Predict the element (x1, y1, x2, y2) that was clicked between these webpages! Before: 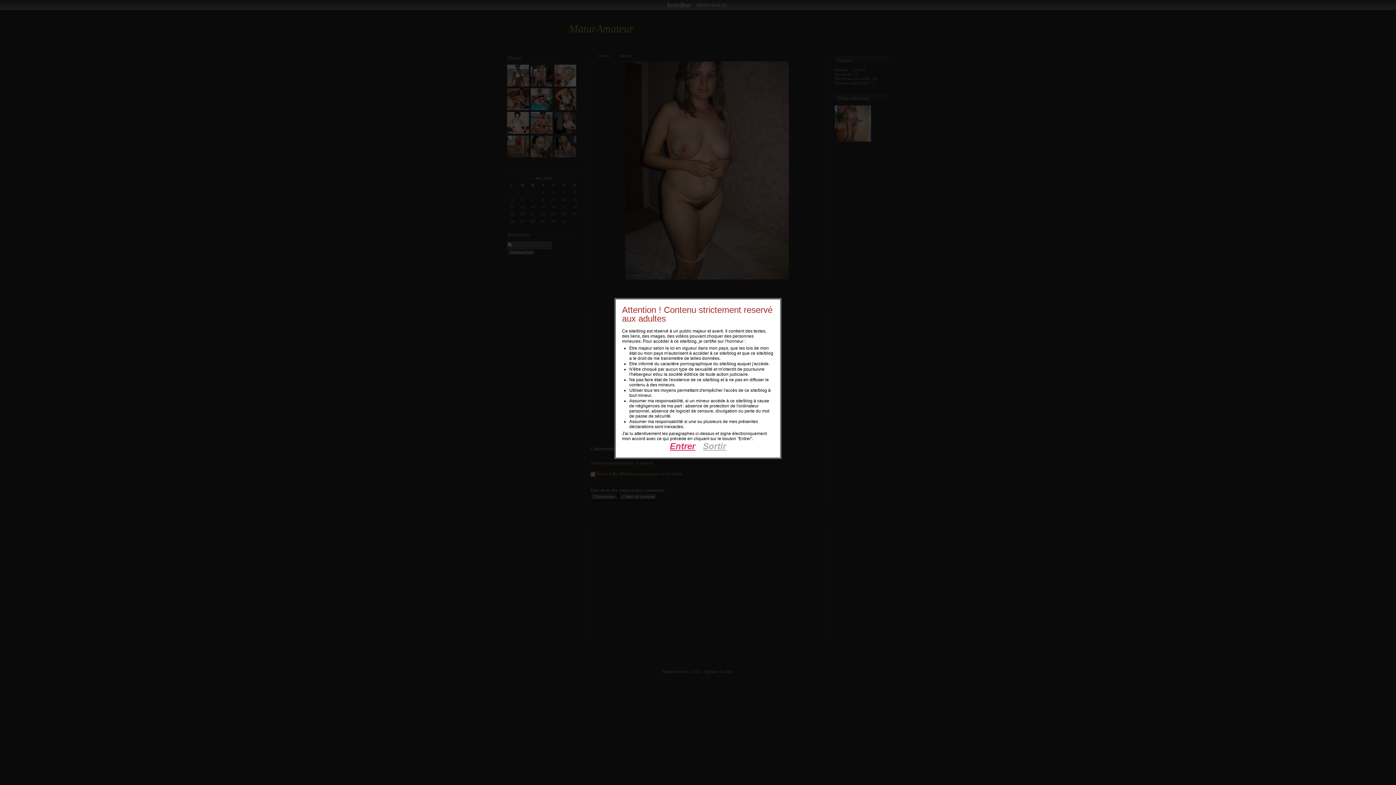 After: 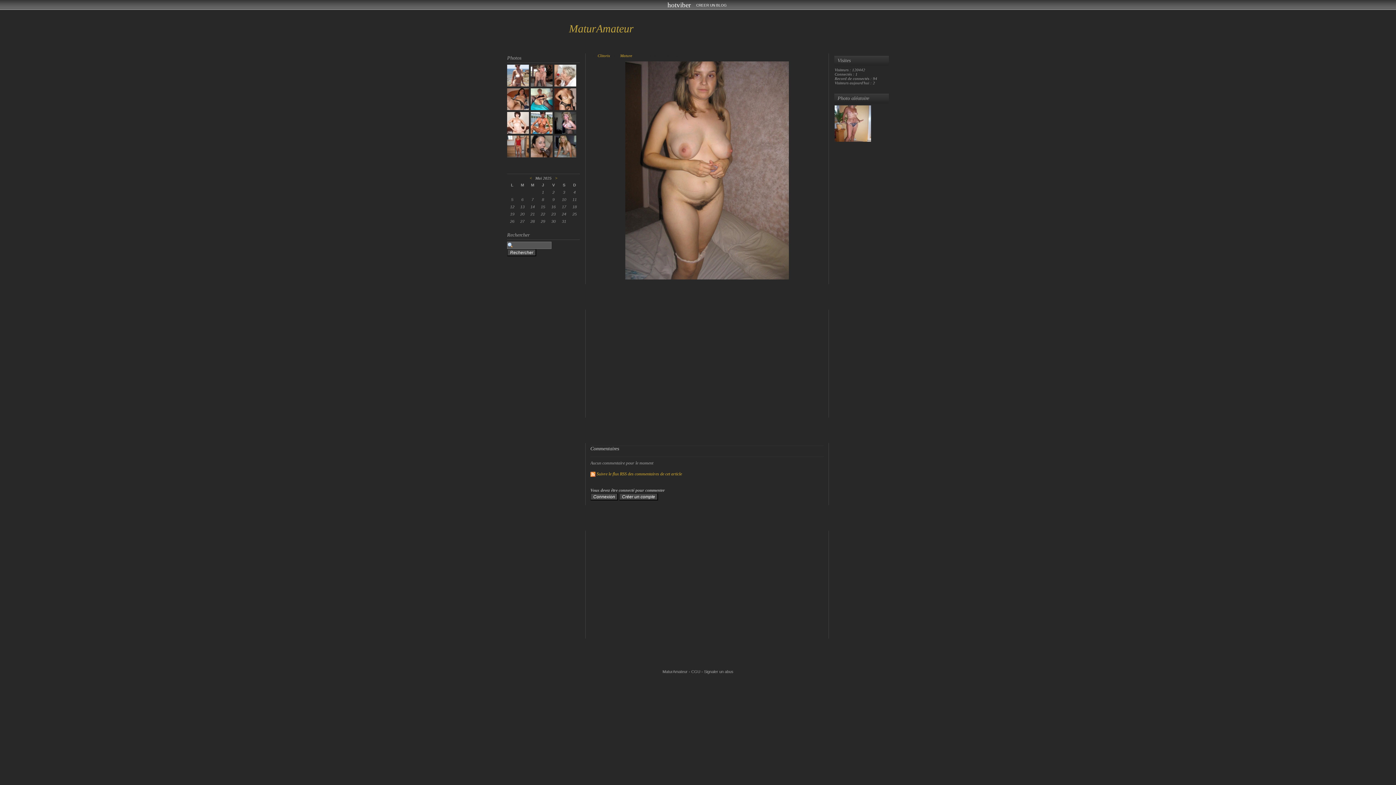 Action: label: Entrer bbox: (670, 441, 695, 451)